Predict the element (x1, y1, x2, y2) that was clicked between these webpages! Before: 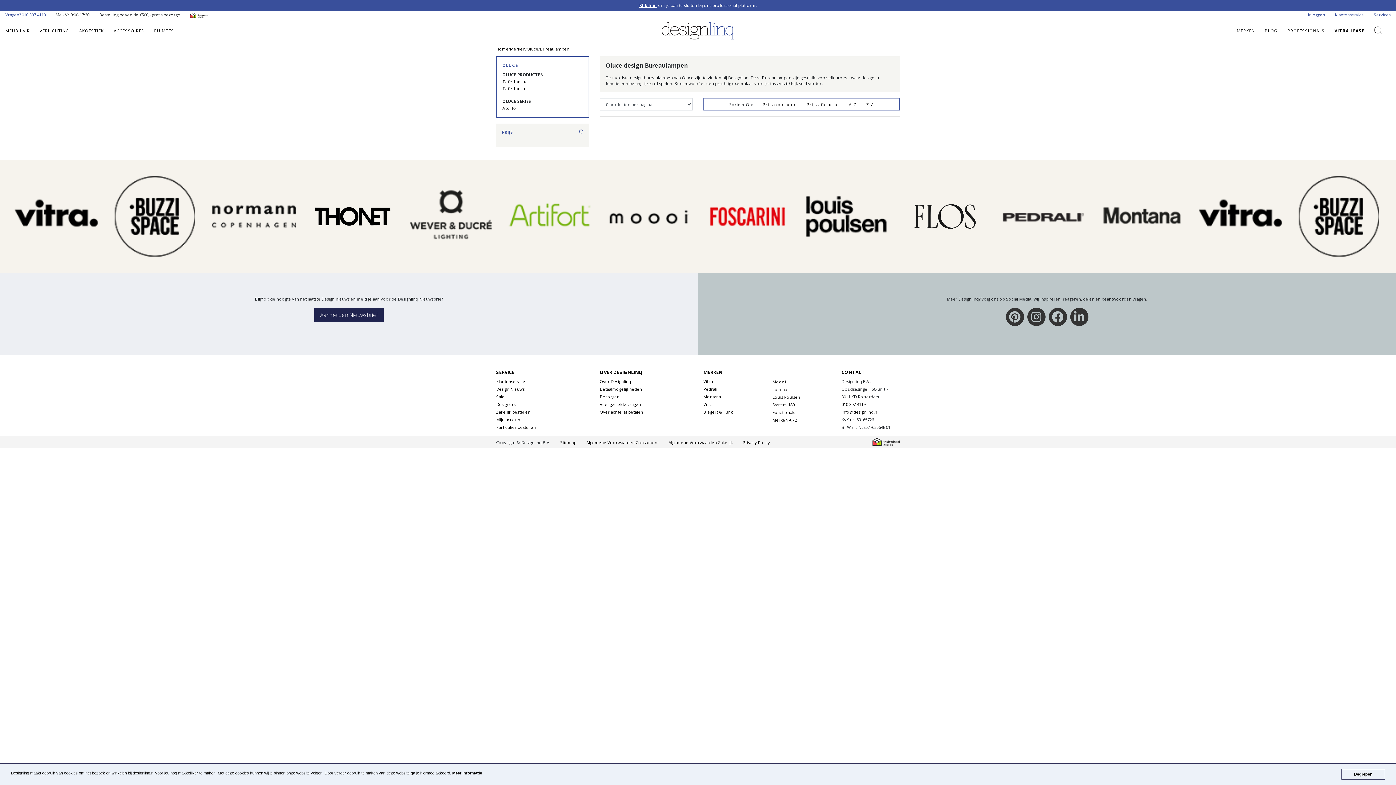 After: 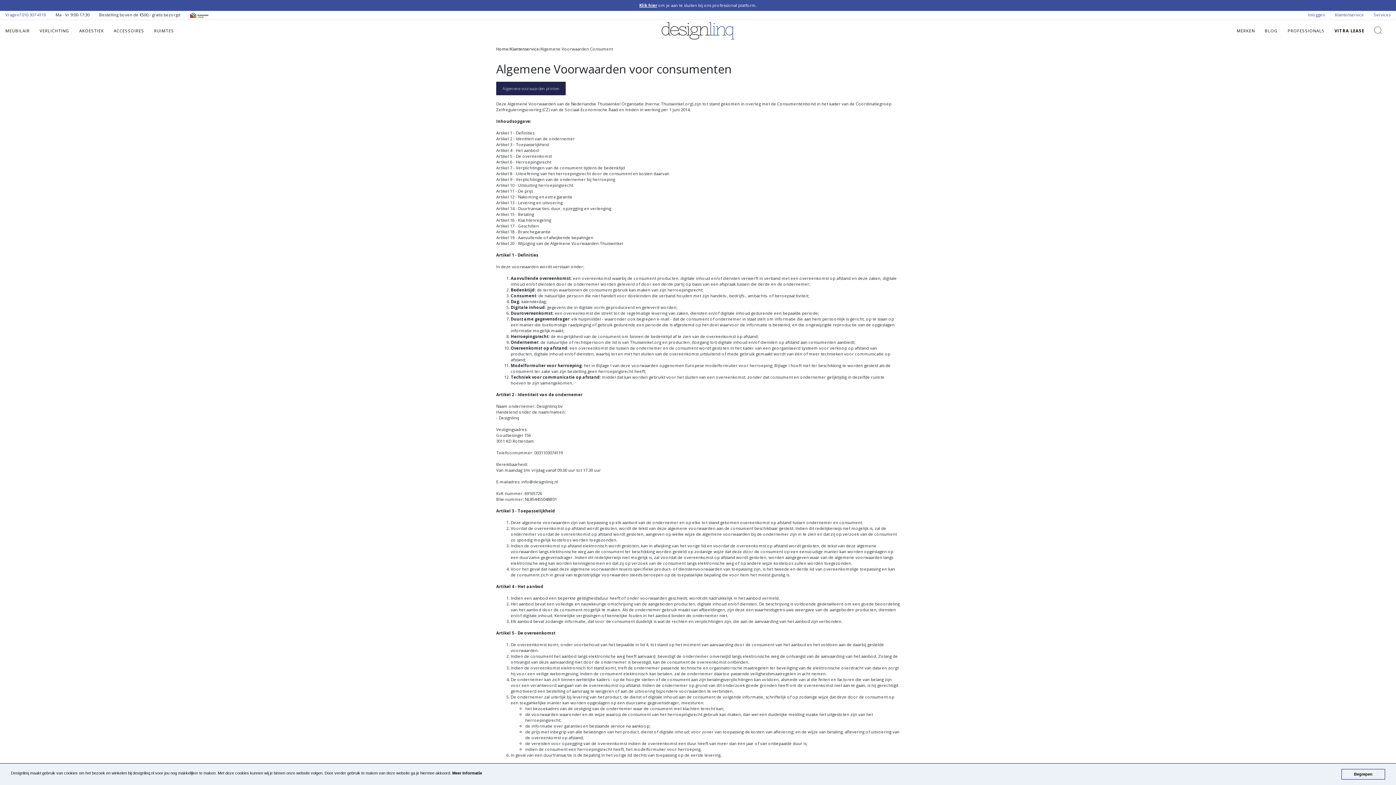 Action: label: Algemene Voorwaarden Consument bbox: (586, 440, 658, 445)